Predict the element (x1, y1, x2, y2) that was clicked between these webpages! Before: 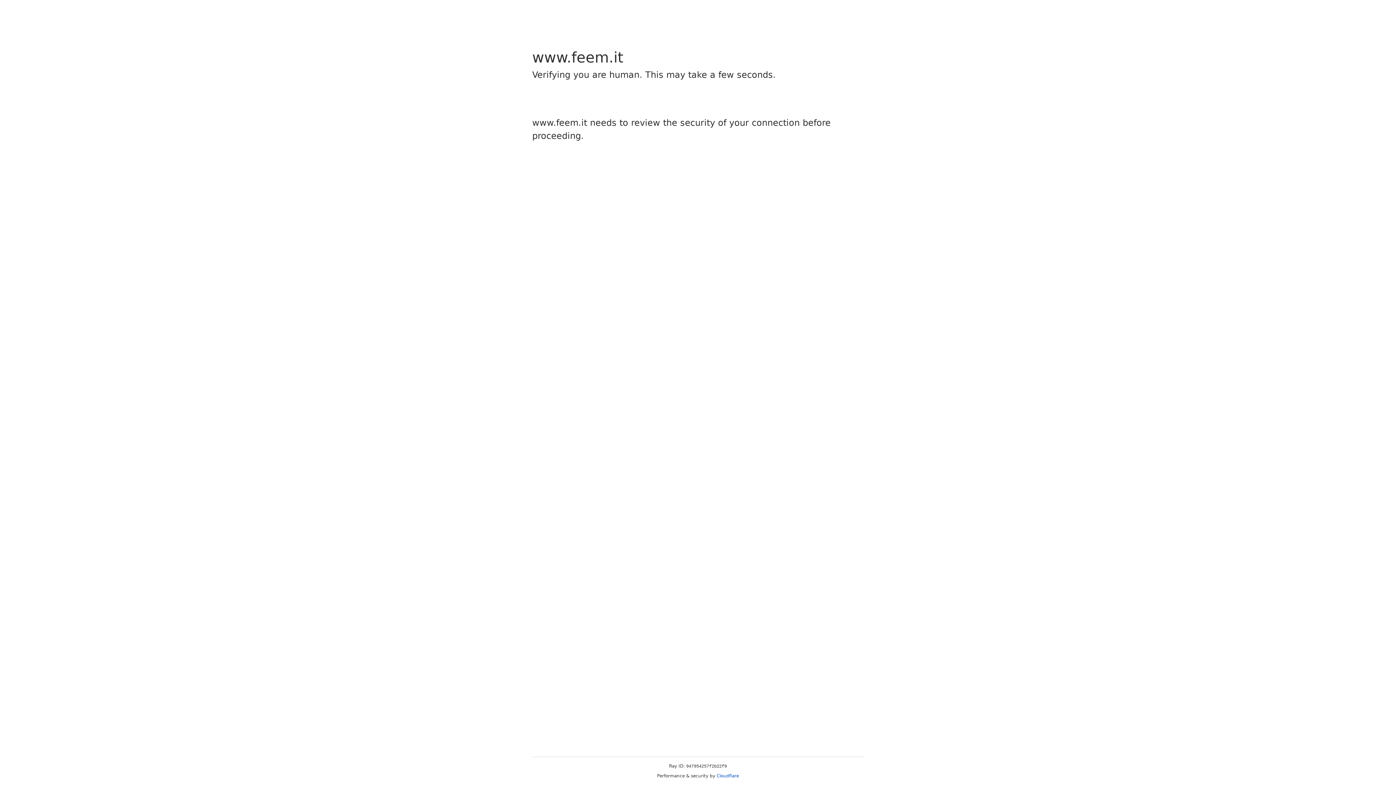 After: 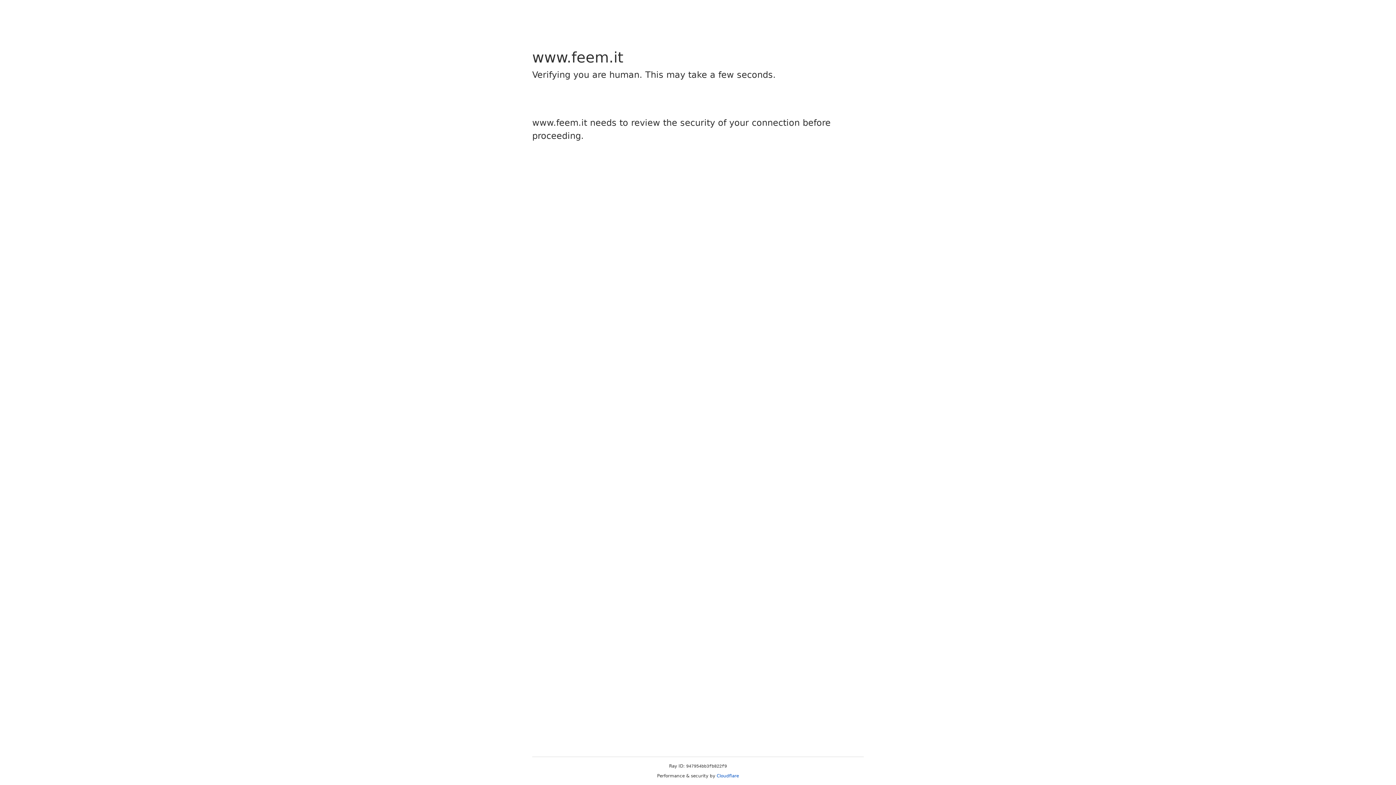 Action: label: Cloudflare bbox: (716, 773, 739, 778)